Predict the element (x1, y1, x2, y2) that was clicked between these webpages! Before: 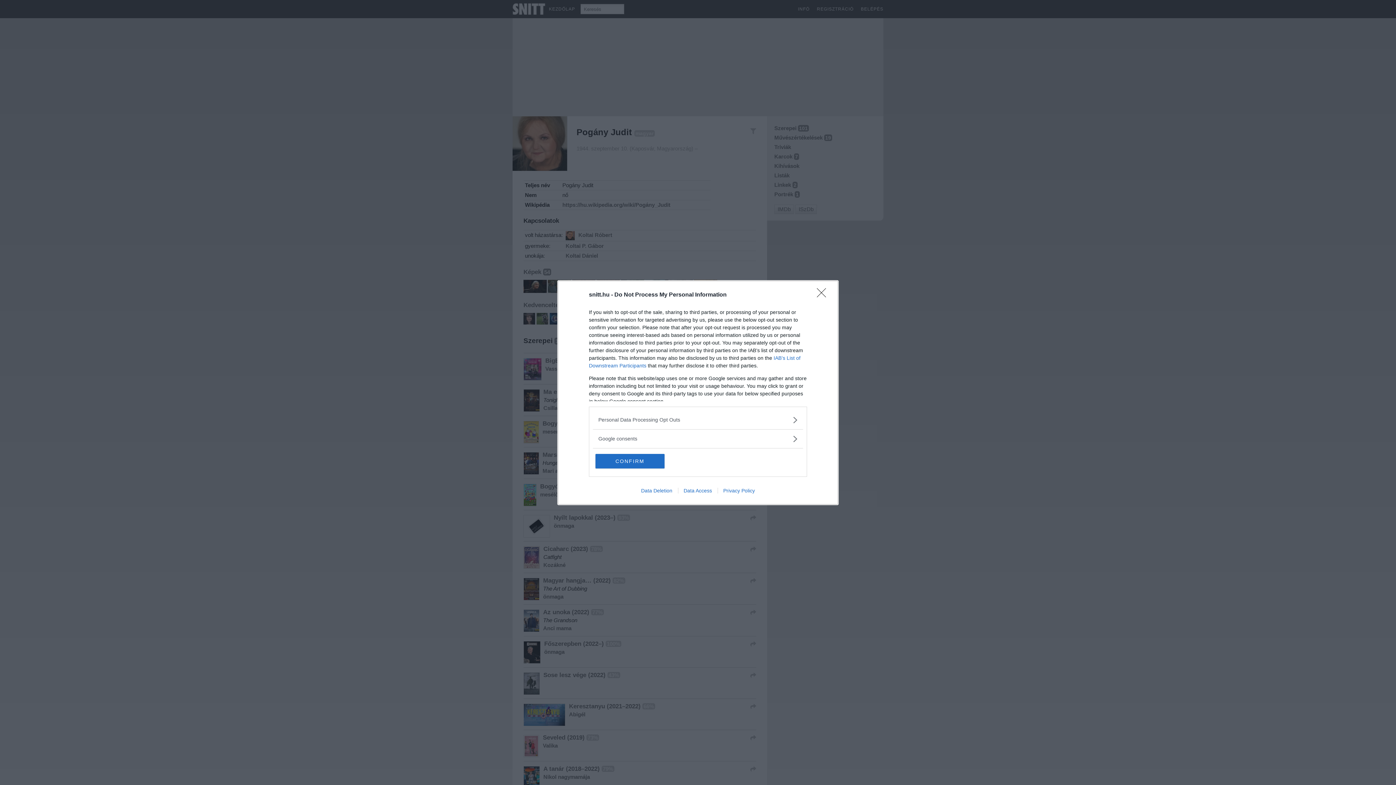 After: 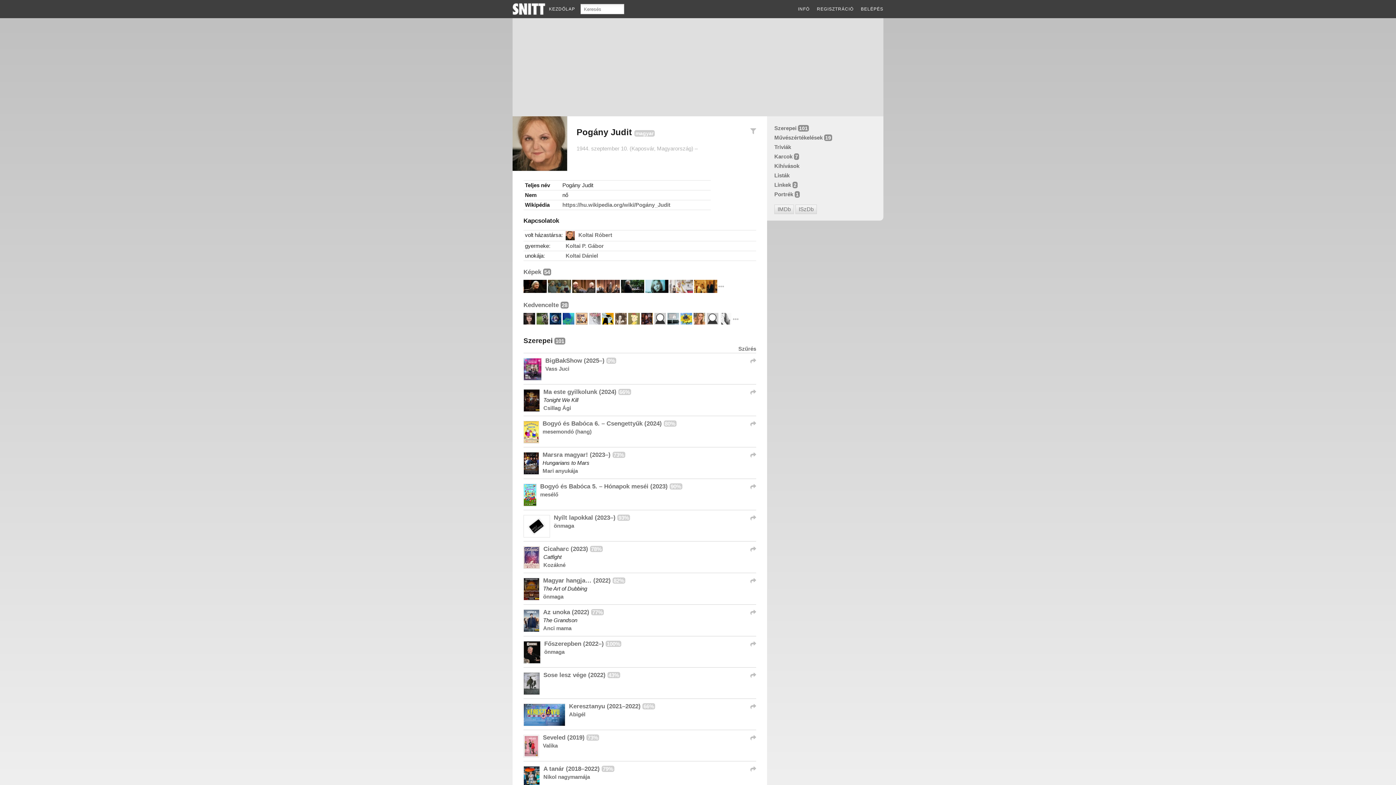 Action: bbox: (817, 288, 830, 302) label: Close